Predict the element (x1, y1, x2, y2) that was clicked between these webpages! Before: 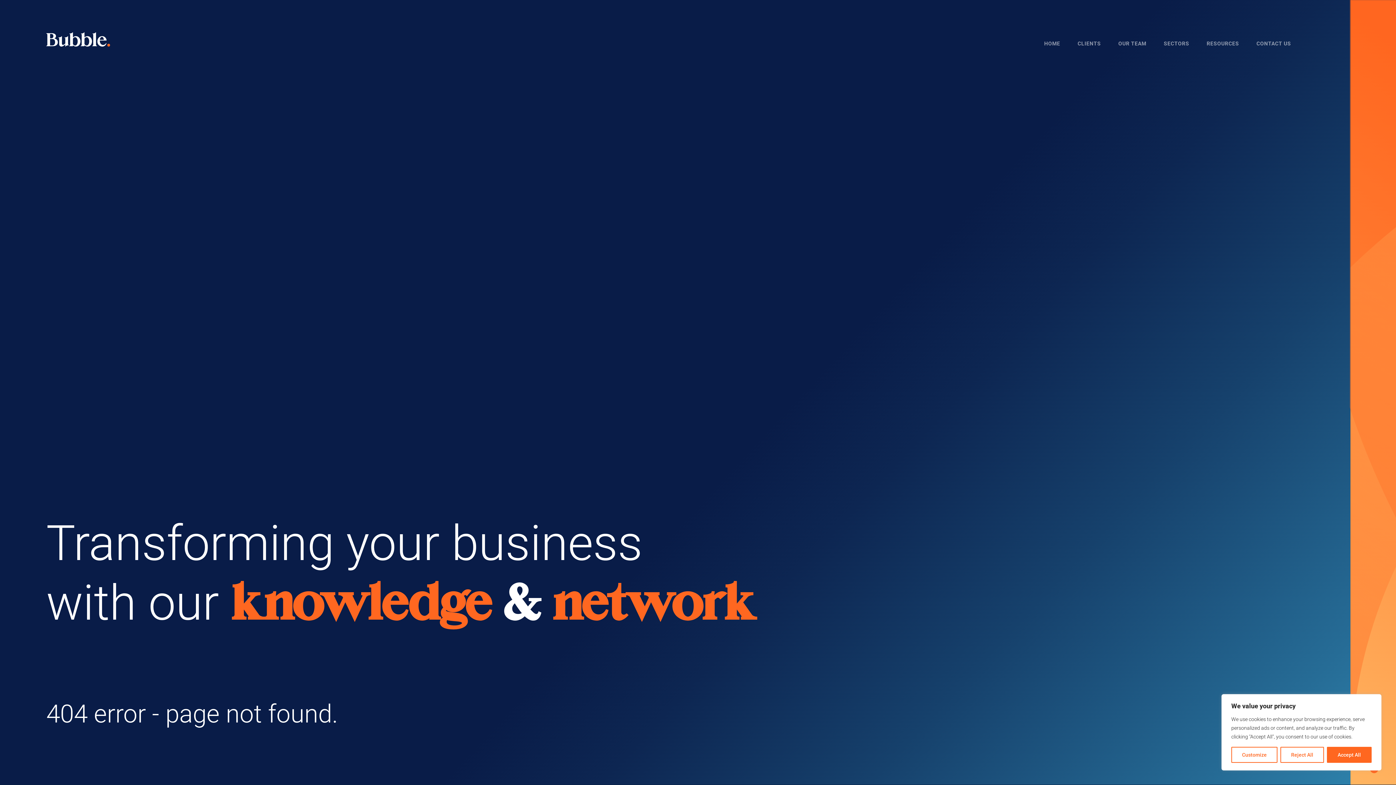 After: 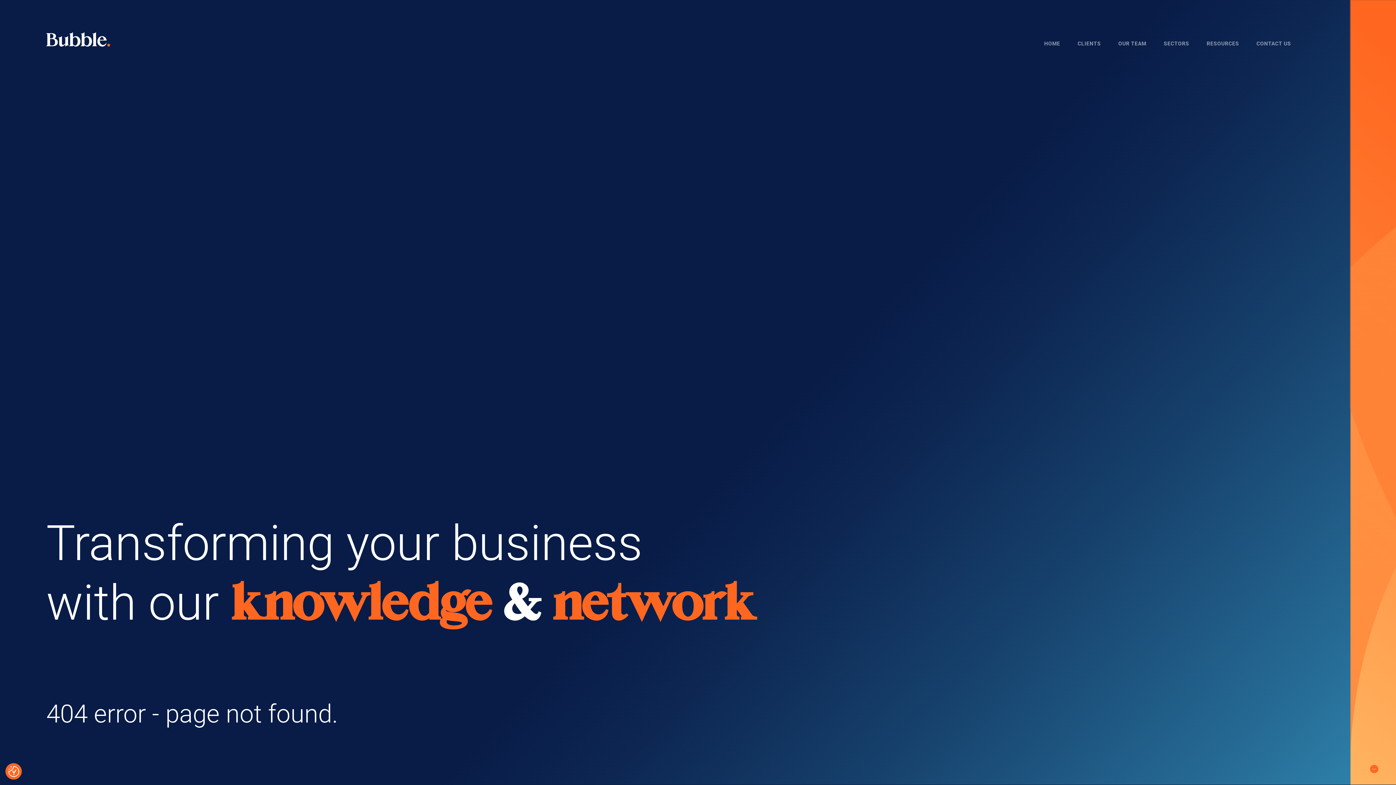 Action: bbox: (1280, 747, 1324, 763) label: Reject All